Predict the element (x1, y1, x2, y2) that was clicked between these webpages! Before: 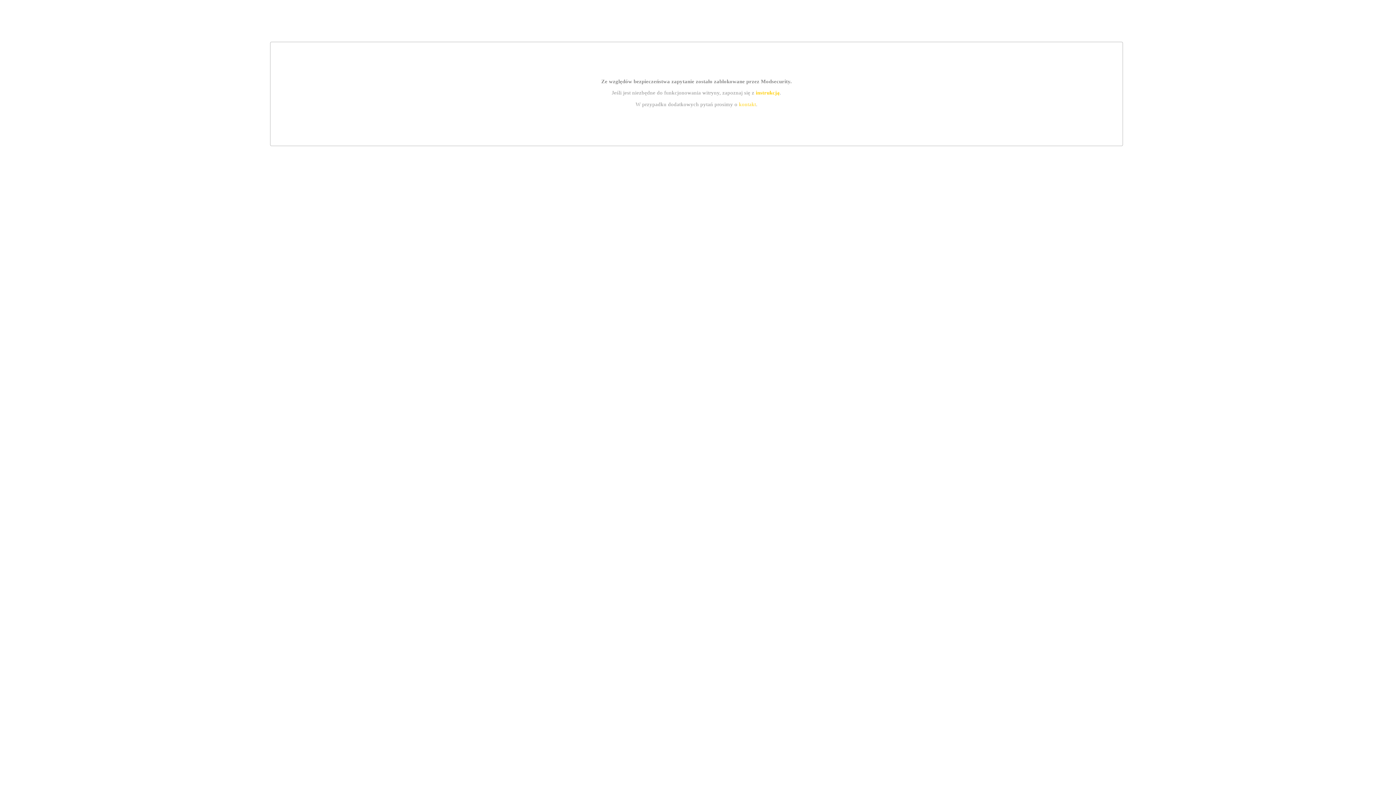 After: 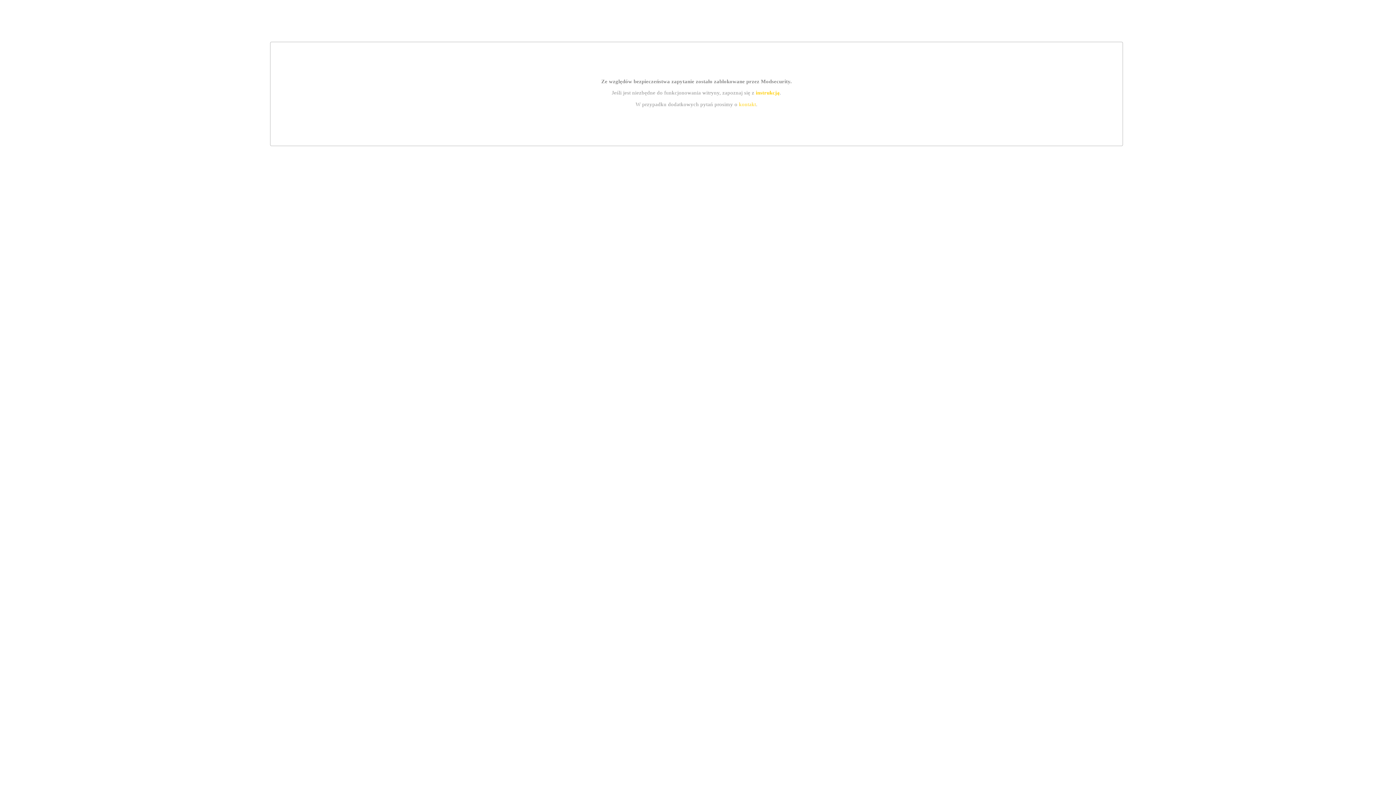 Action: label: kontakt bbox: (739, 101, 756, 107)